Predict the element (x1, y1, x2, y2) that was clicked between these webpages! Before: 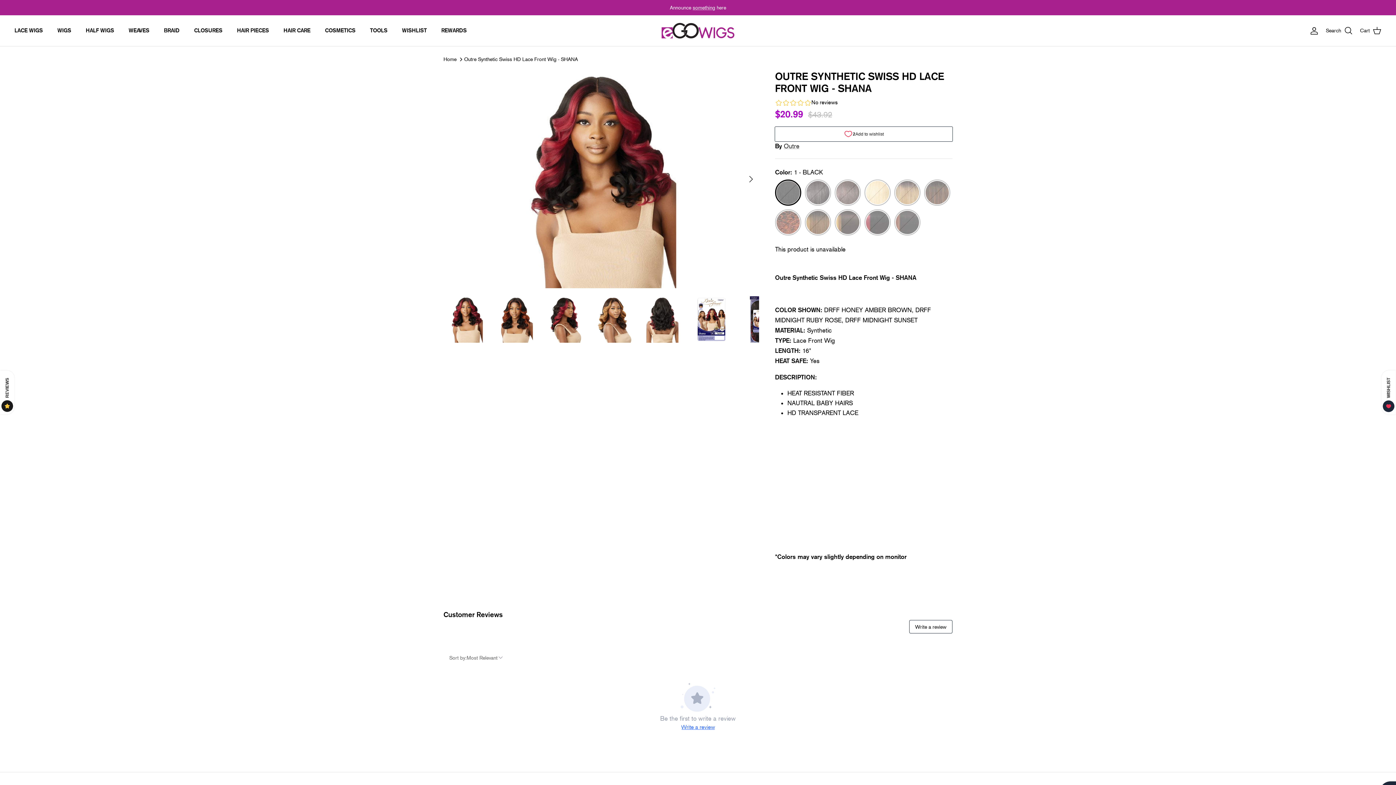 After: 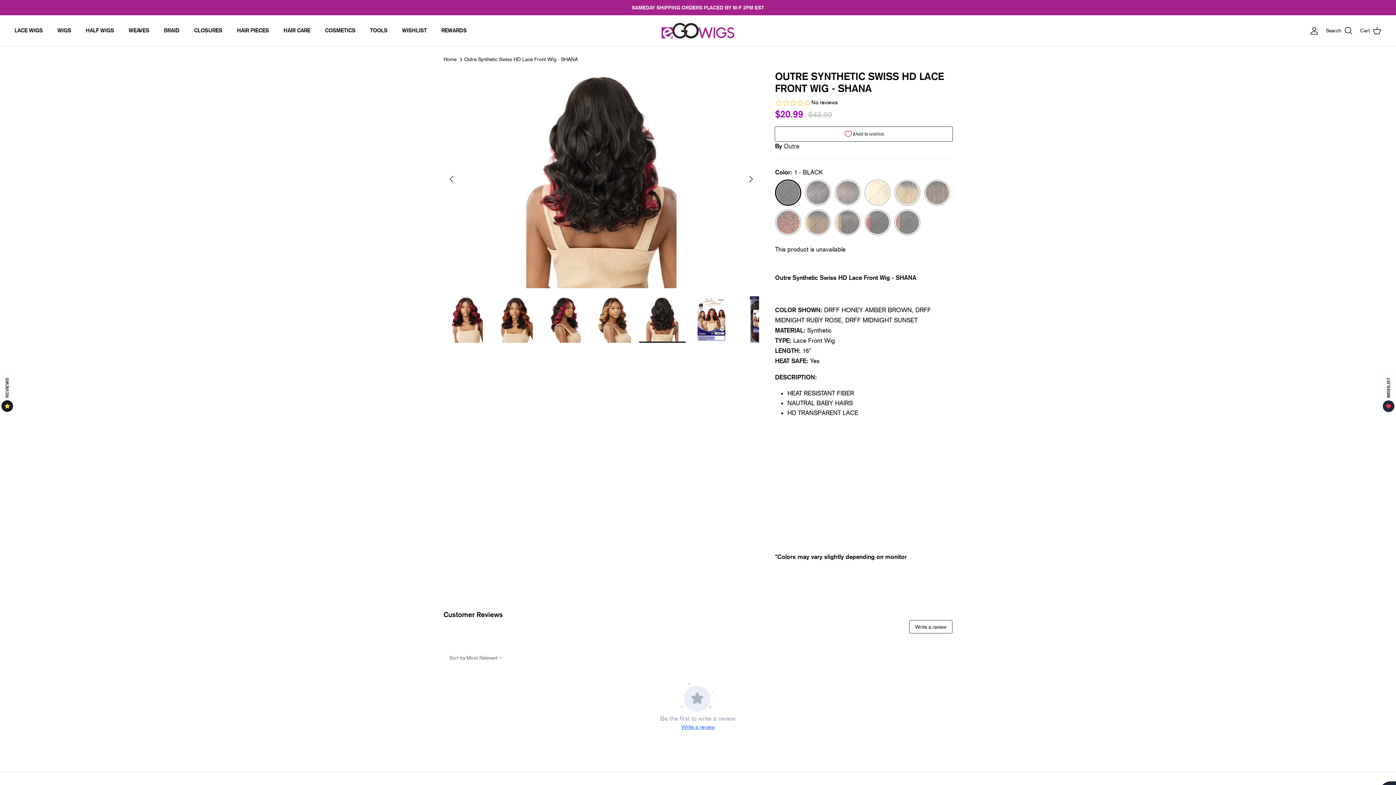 Action: bbox: (639, 296, 685, 342)